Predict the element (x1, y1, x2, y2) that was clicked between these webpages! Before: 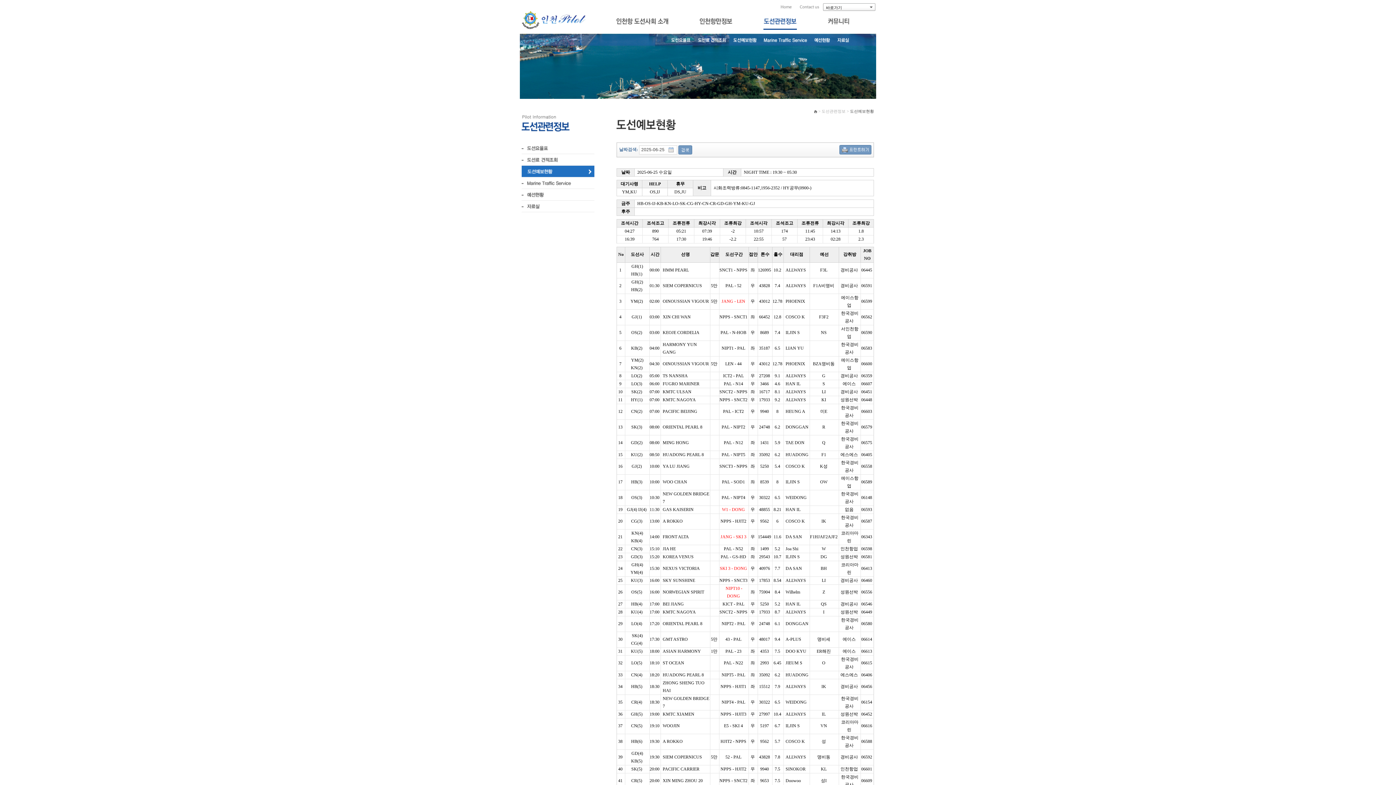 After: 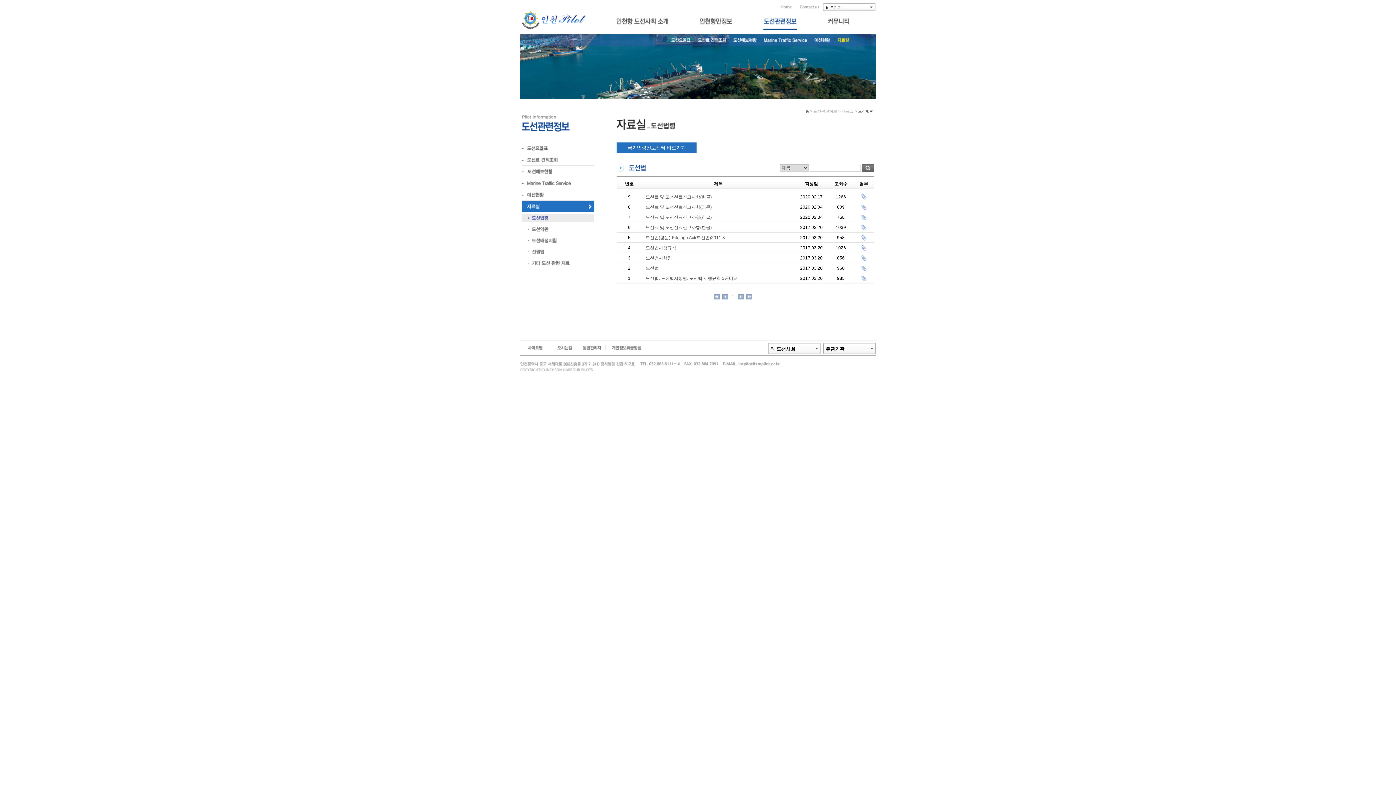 Action: bbox: (521, 201, 594, 206)